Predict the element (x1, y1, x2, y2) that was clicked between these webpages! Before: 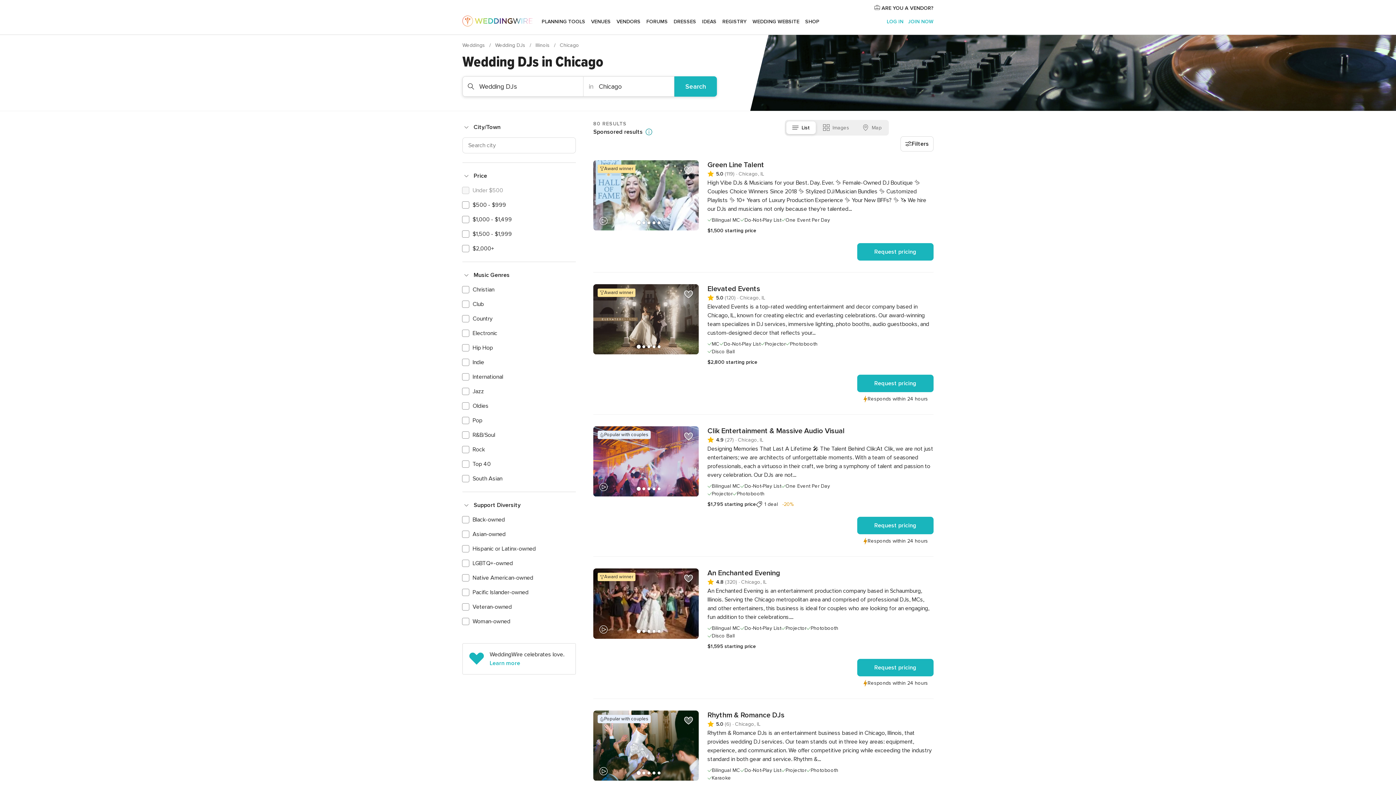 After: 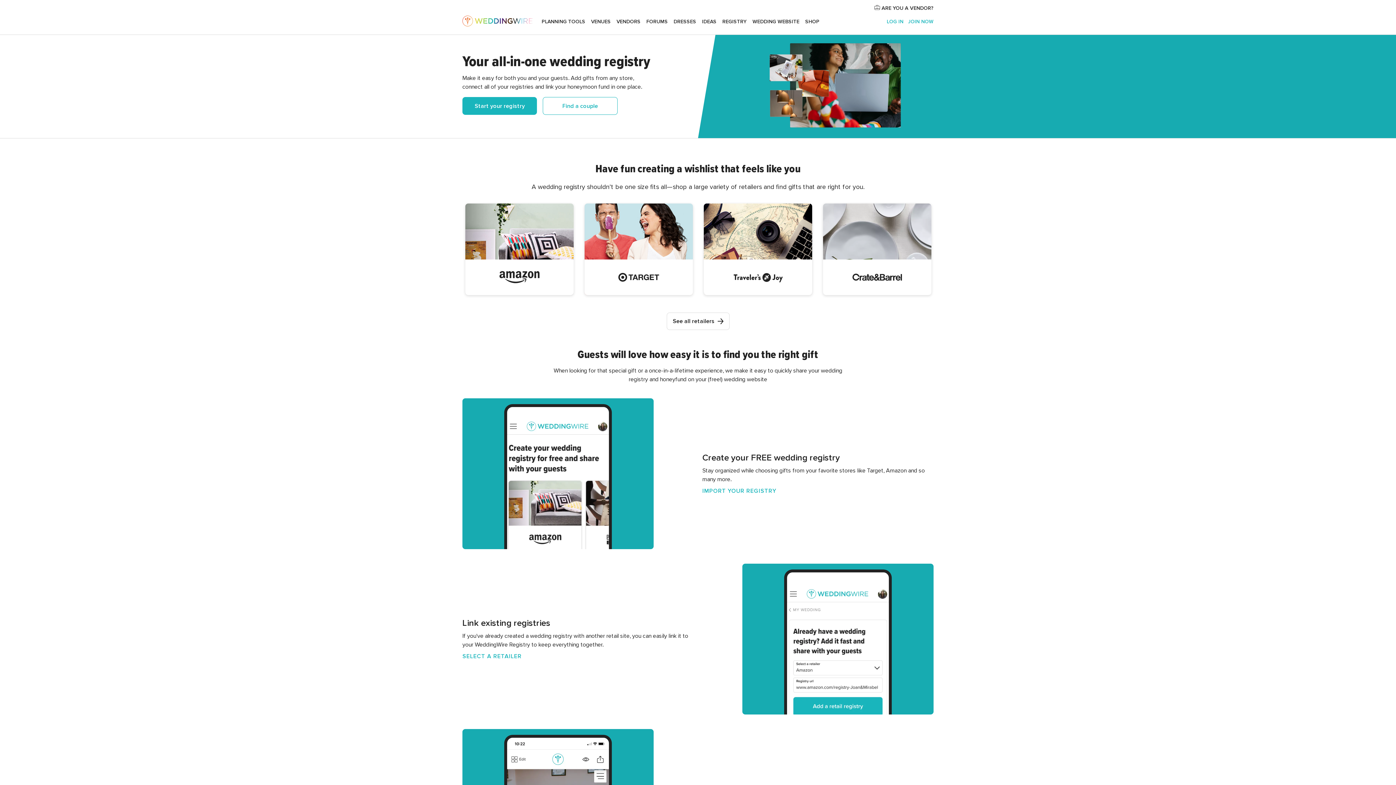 Action: bbox: (719, 9, 749, 34) label: REGISTRY